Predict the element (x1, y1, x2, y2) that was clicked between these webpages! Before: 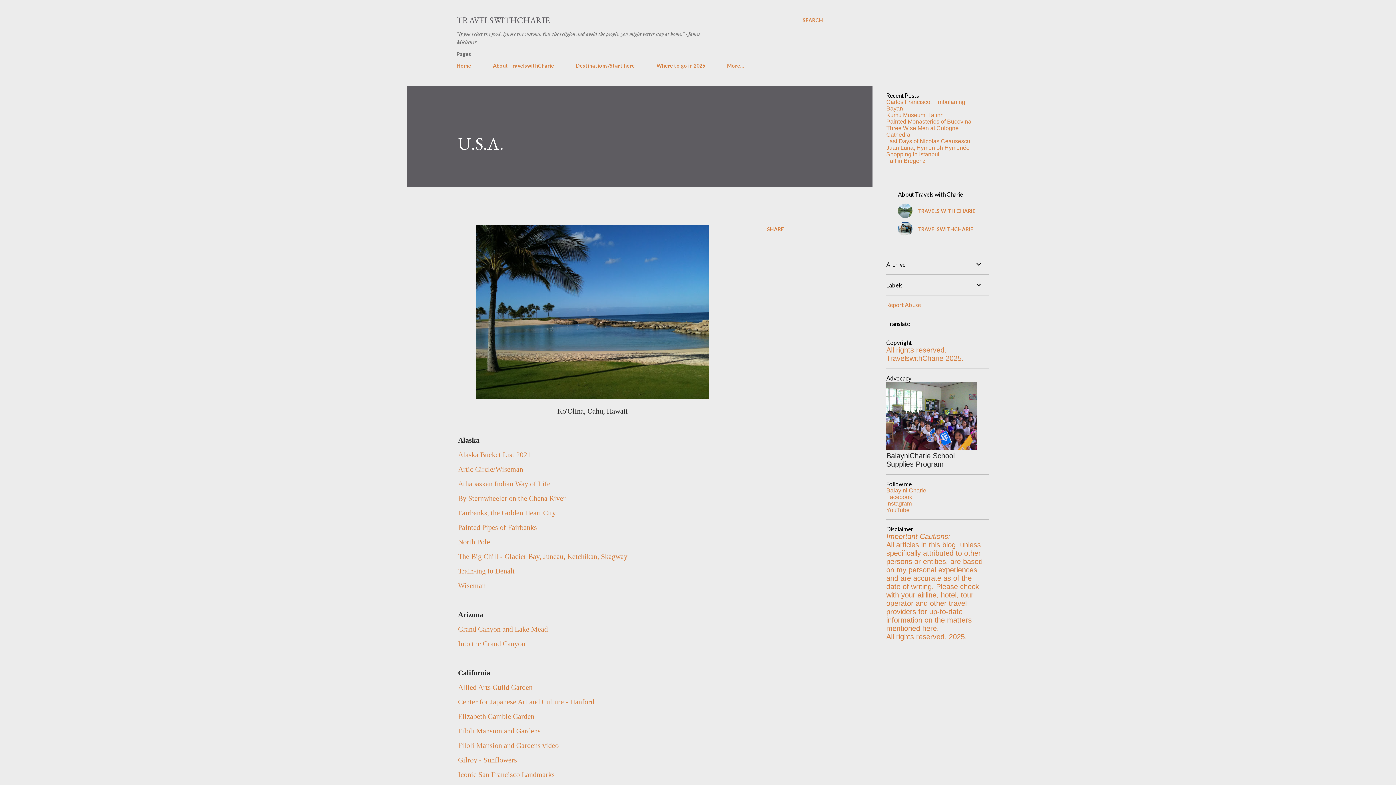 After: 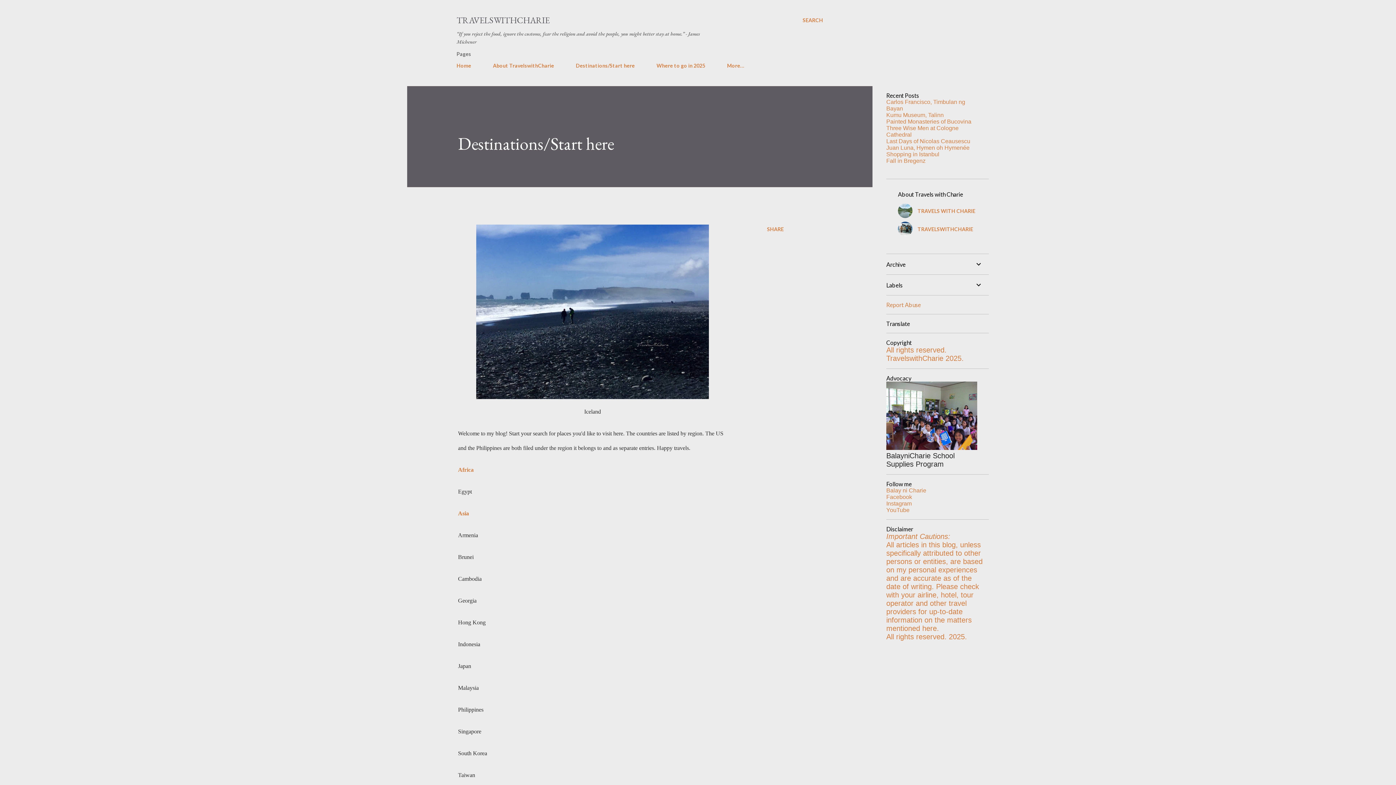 Action: label: Destinations/Start here bbox: (571, 58, 639, 73)